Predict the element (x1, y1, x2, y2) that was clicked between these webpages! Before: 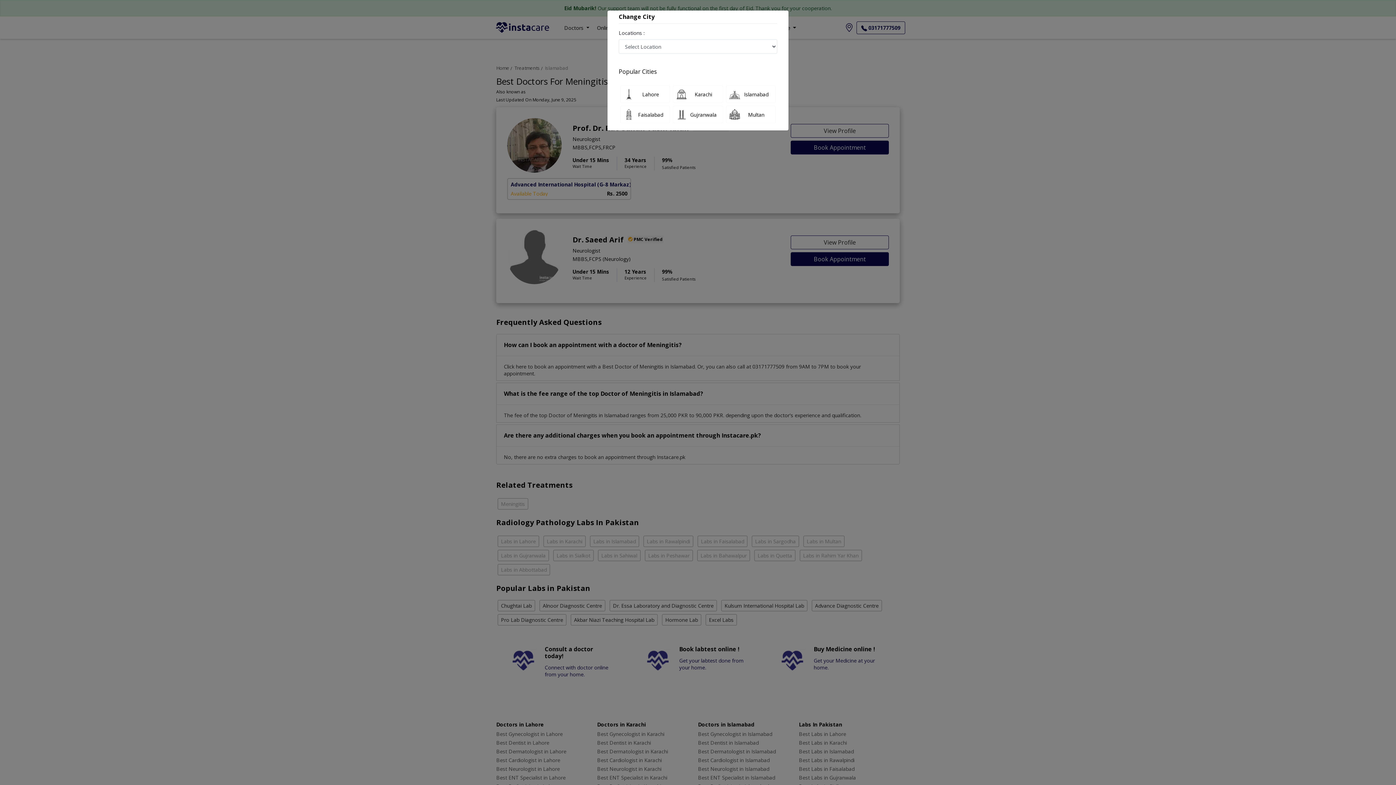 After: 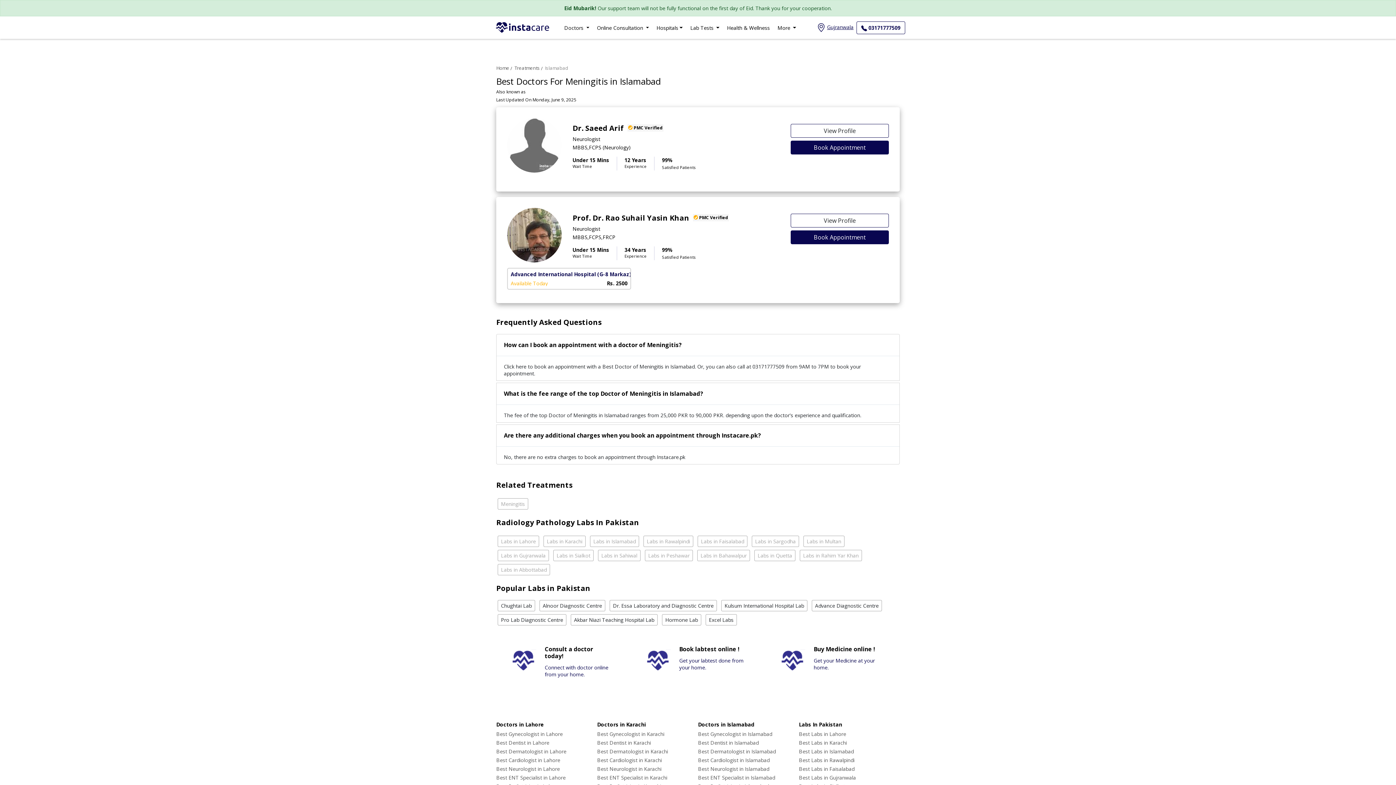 Action: label: Gujranwala bbox: (673, 105, 723, 123)